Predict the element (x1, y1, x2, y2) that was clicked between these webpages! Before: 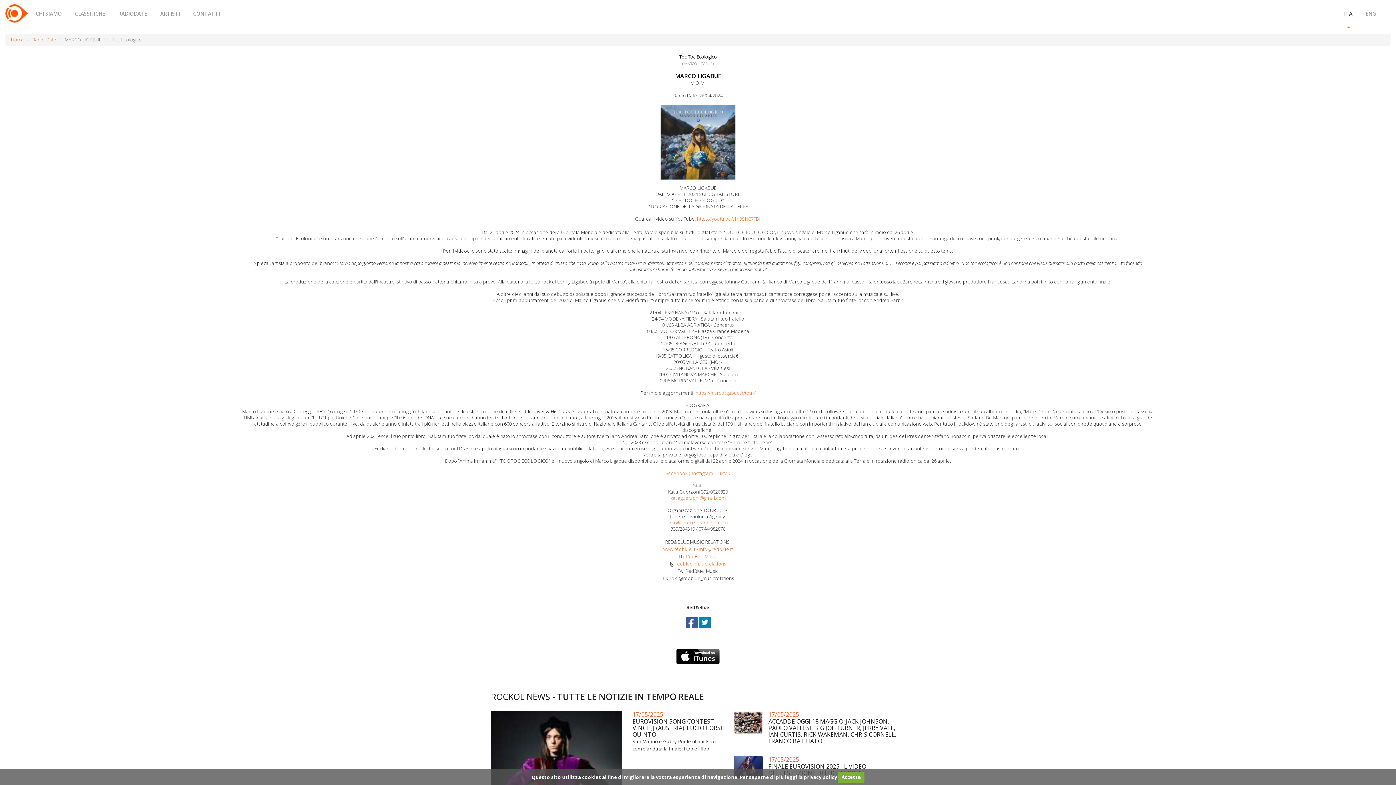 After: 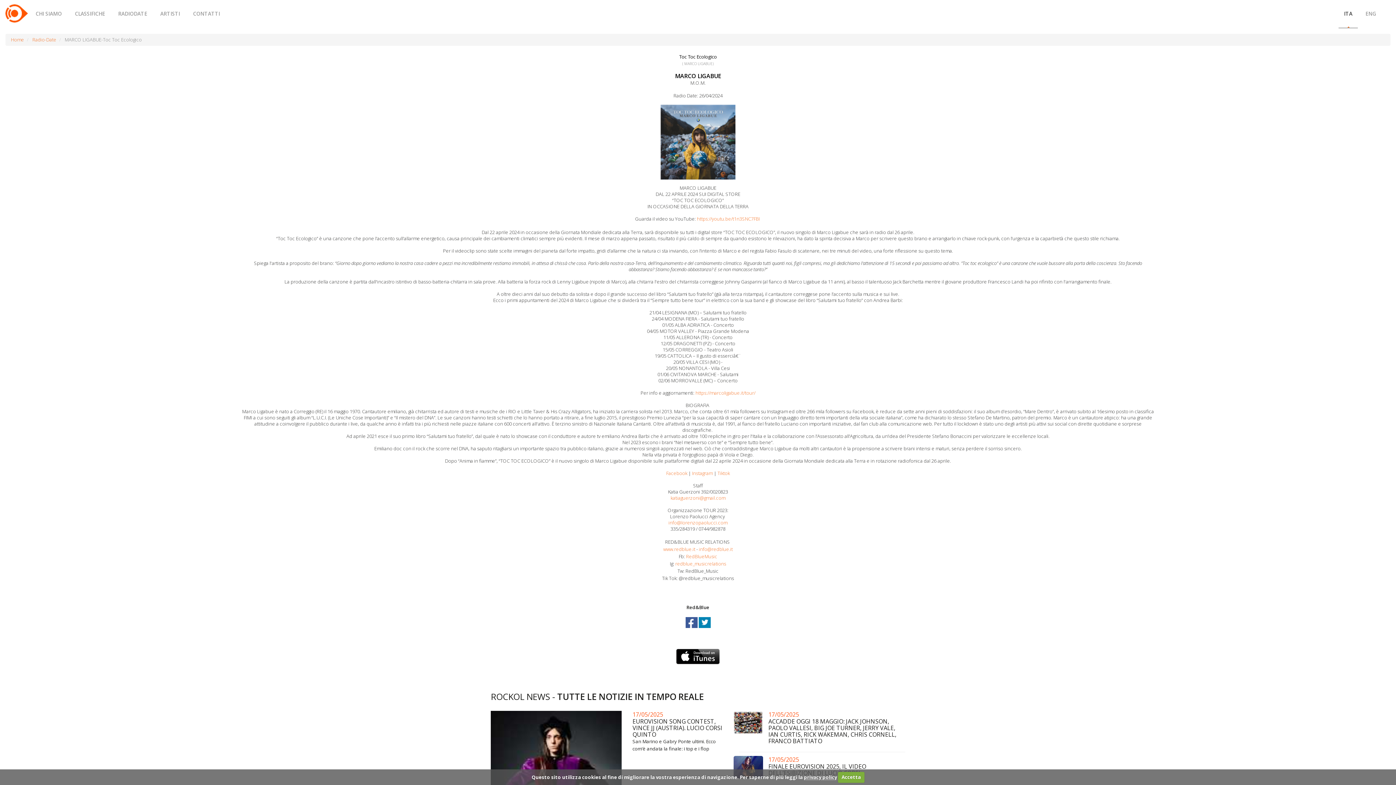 Action: bbox: (679, 53, 717, 60) label: Toc Toc Ecologico